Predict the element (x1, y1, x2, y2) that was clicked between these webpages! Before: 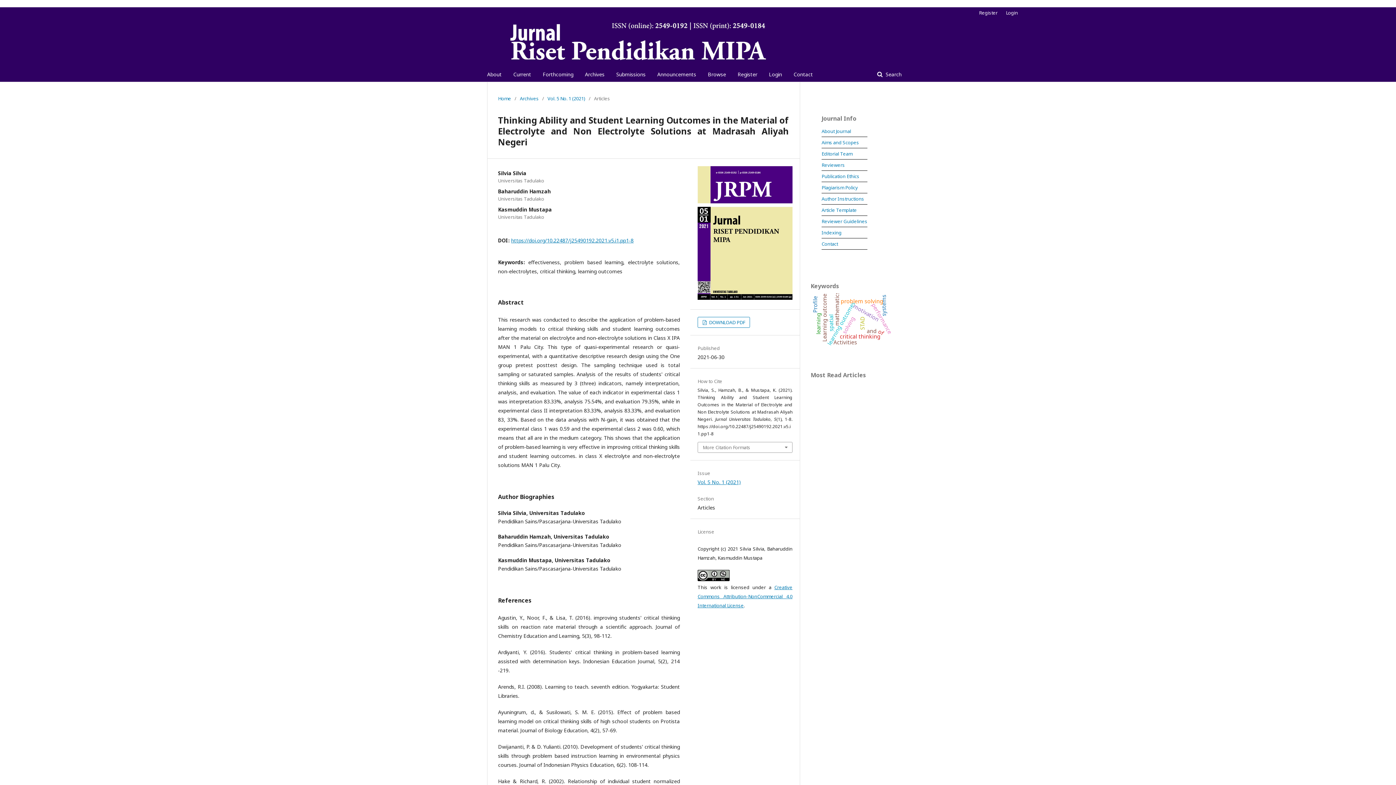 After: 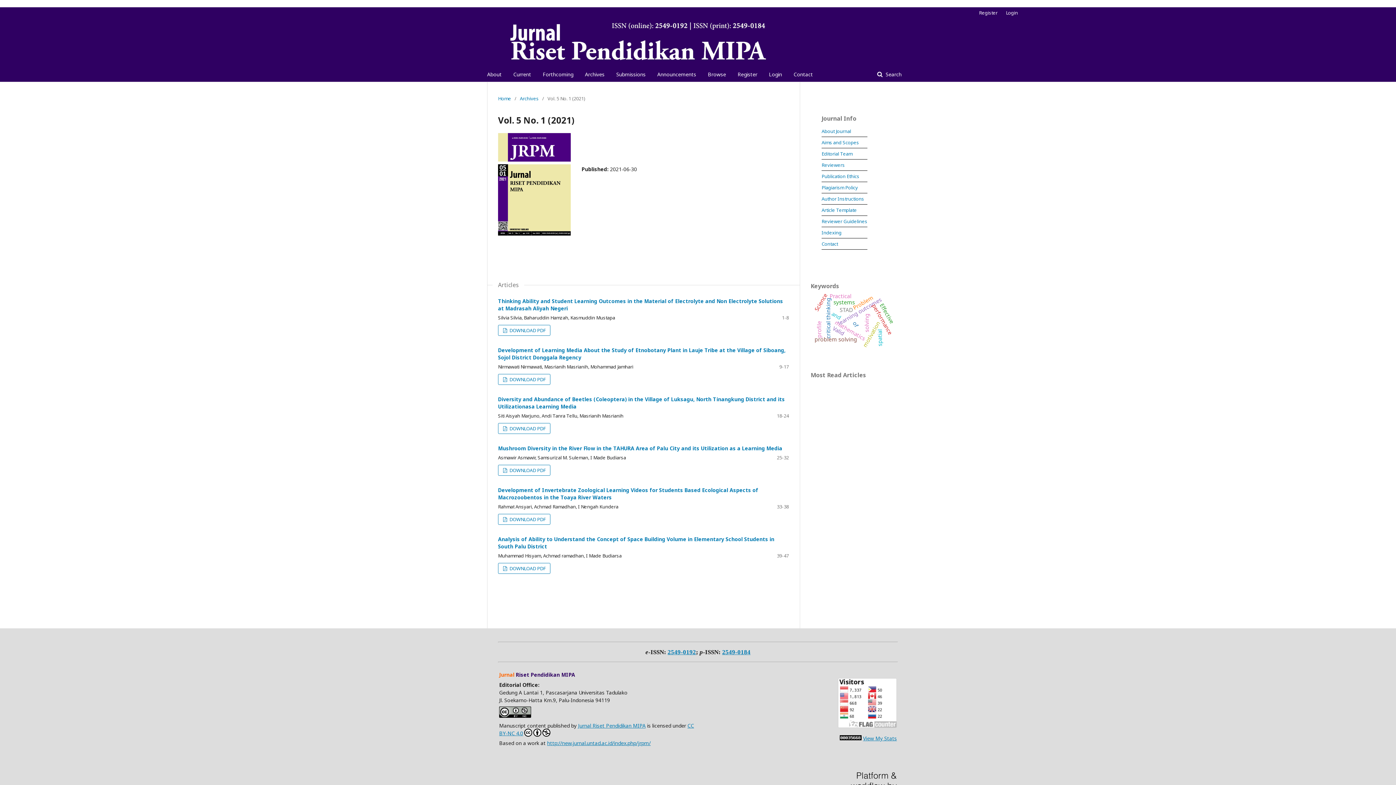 Action: label: Vol. 5 No. 1 (2021) bbox: (697, 478, 741, 485)